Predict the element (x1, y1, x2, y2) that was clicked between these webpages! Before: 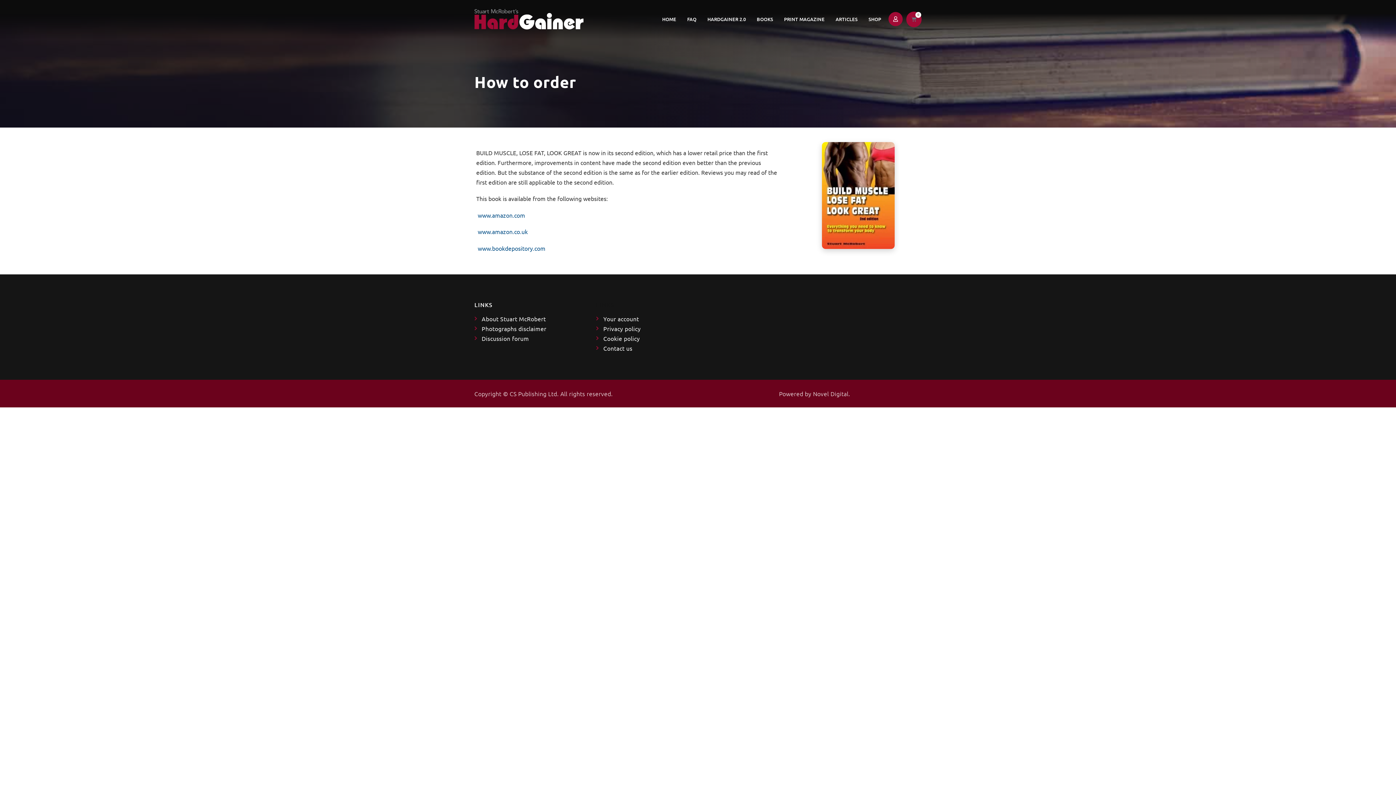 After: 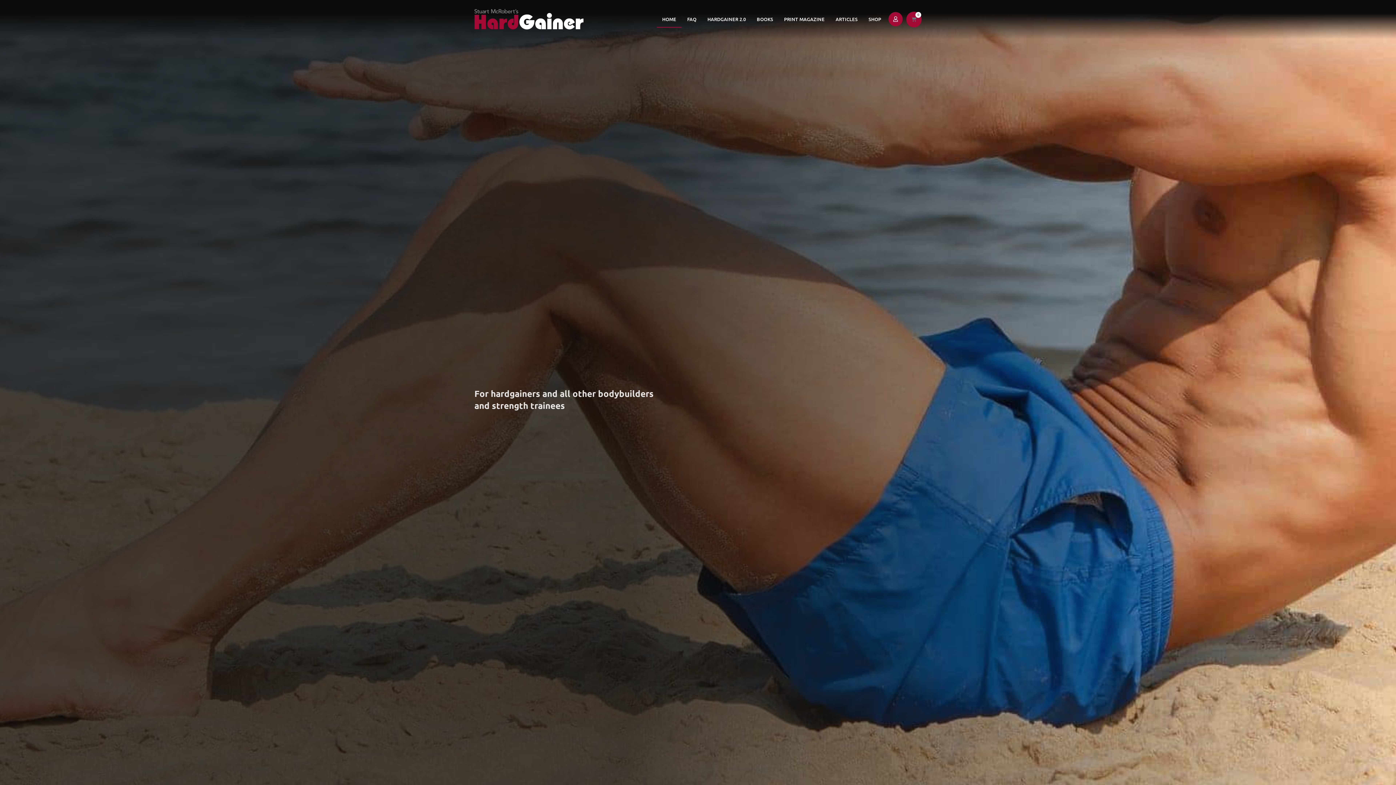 Action: bbox: (474, 5, 583, 33)